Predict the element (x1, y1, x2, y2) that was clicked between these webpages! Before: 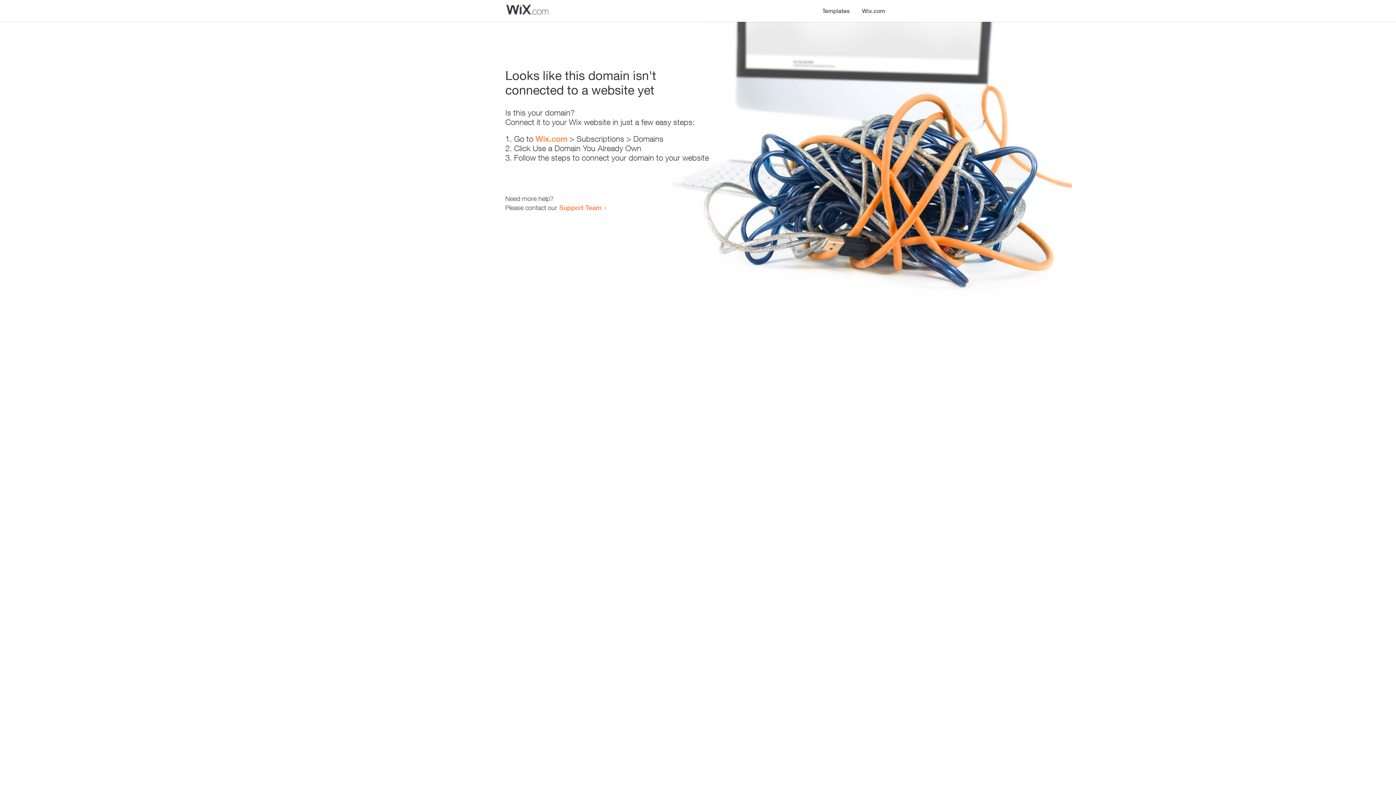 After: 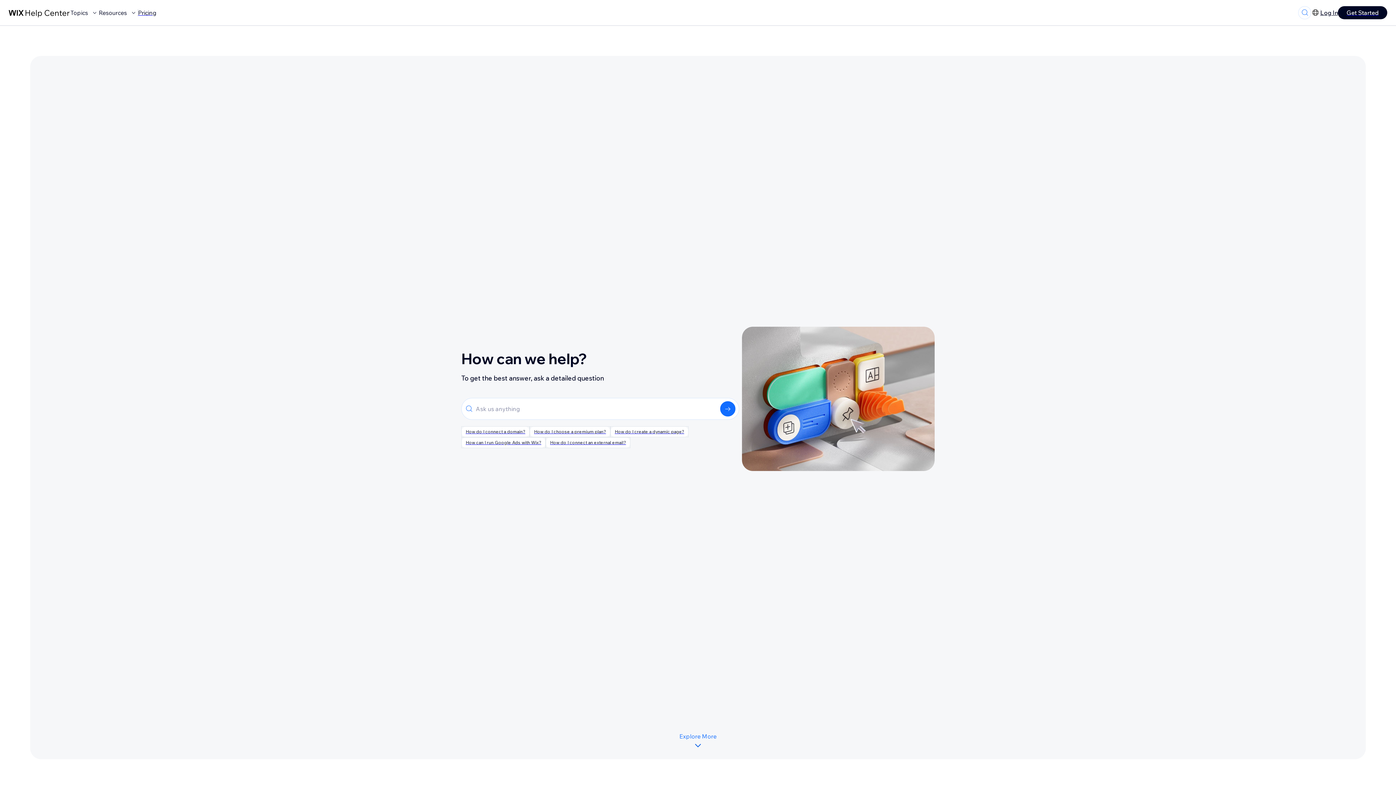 Action: label: Support Team bbox: (559, 203, 601, 211)